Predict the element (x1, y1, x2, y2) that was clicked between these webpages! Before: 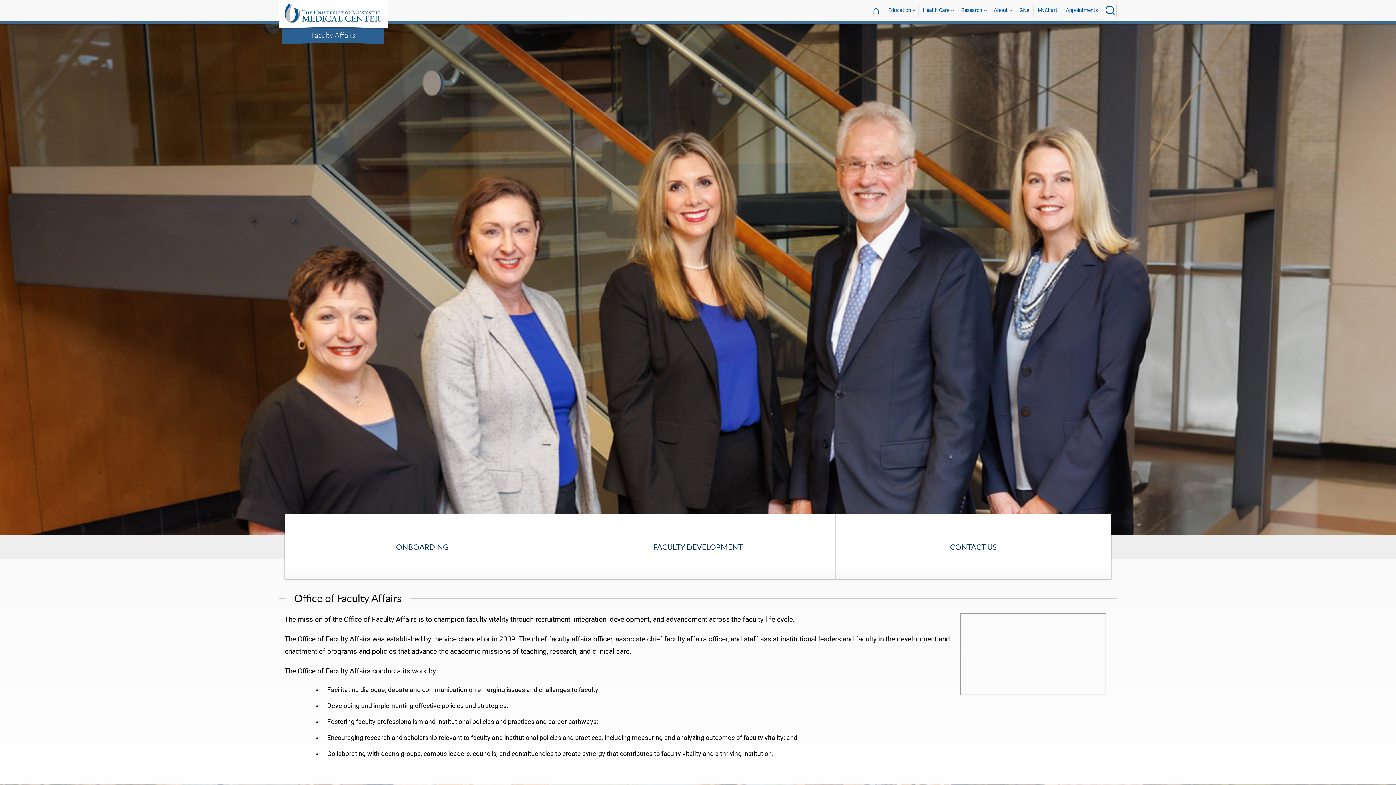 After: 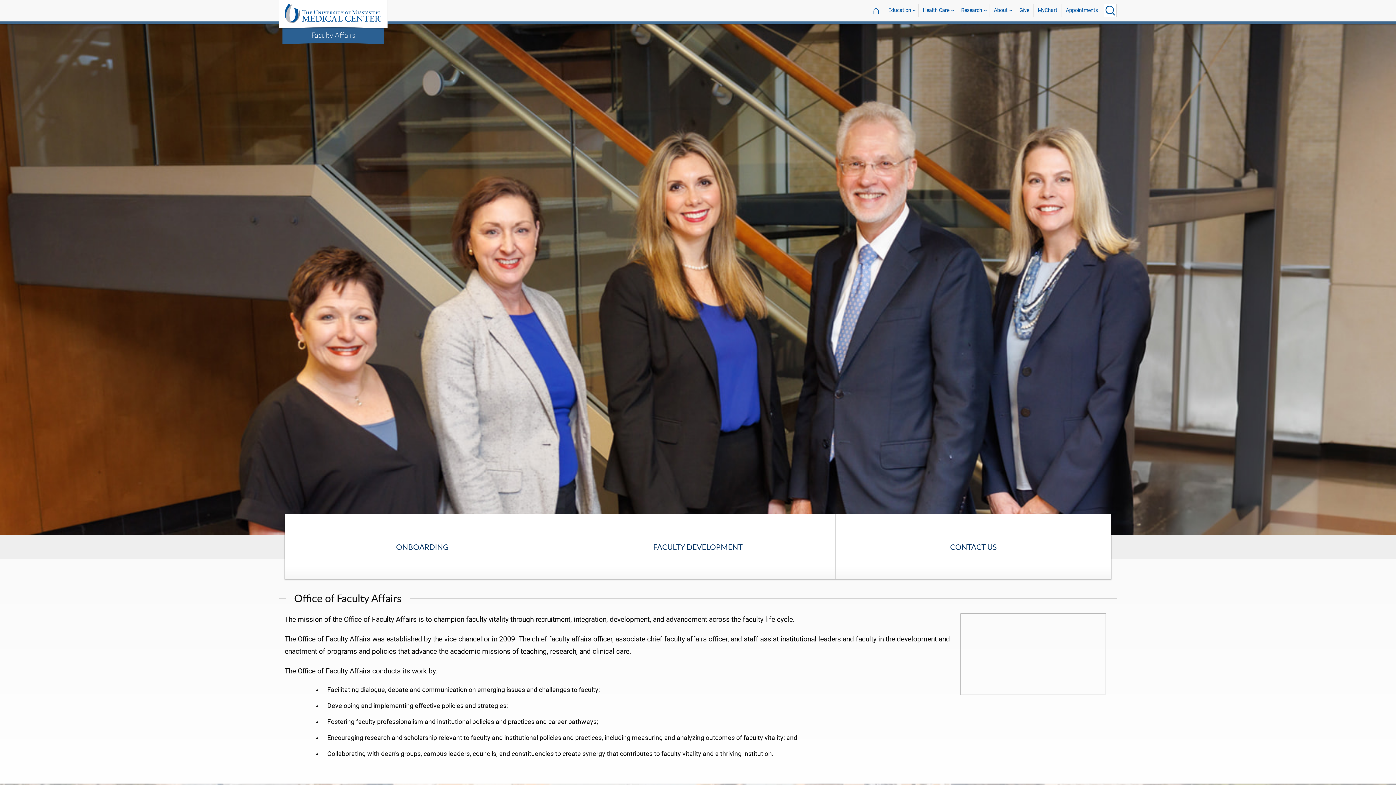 Action: bbox: (282, 24, 384, 44) label: Faculty Affairs